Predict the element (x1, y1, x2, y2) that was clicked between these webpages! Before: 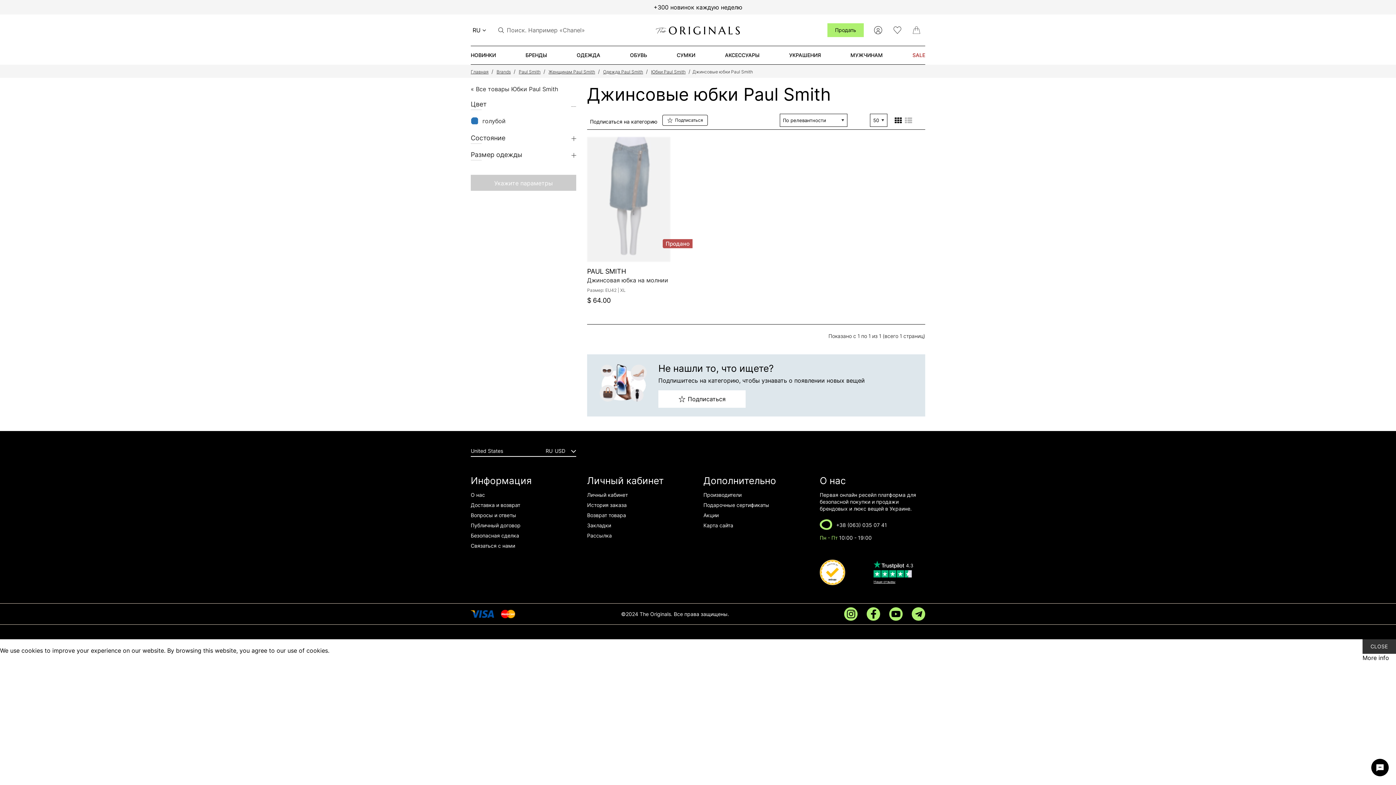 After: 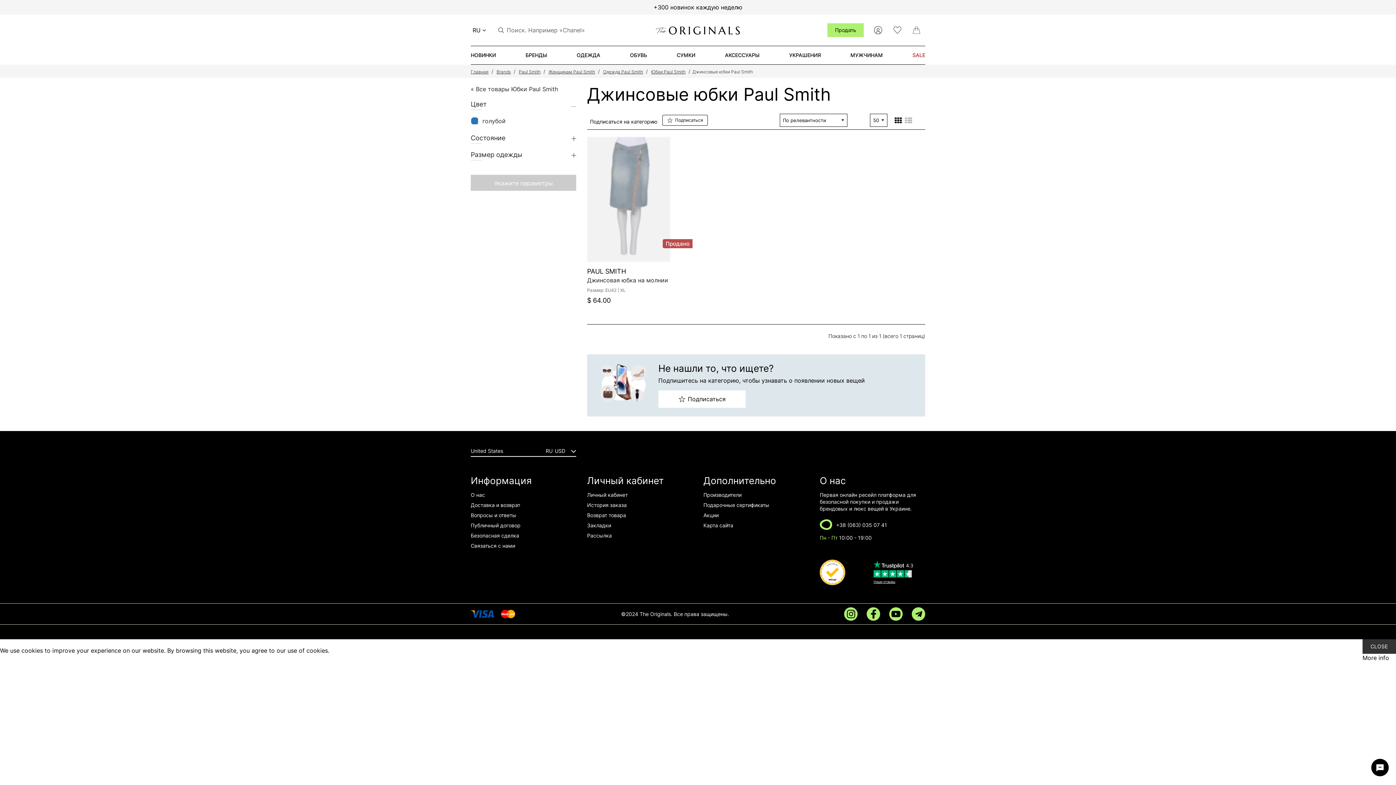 Action: label: 4.3

Наши отзывы bbox: (873, 561, 912, 584)